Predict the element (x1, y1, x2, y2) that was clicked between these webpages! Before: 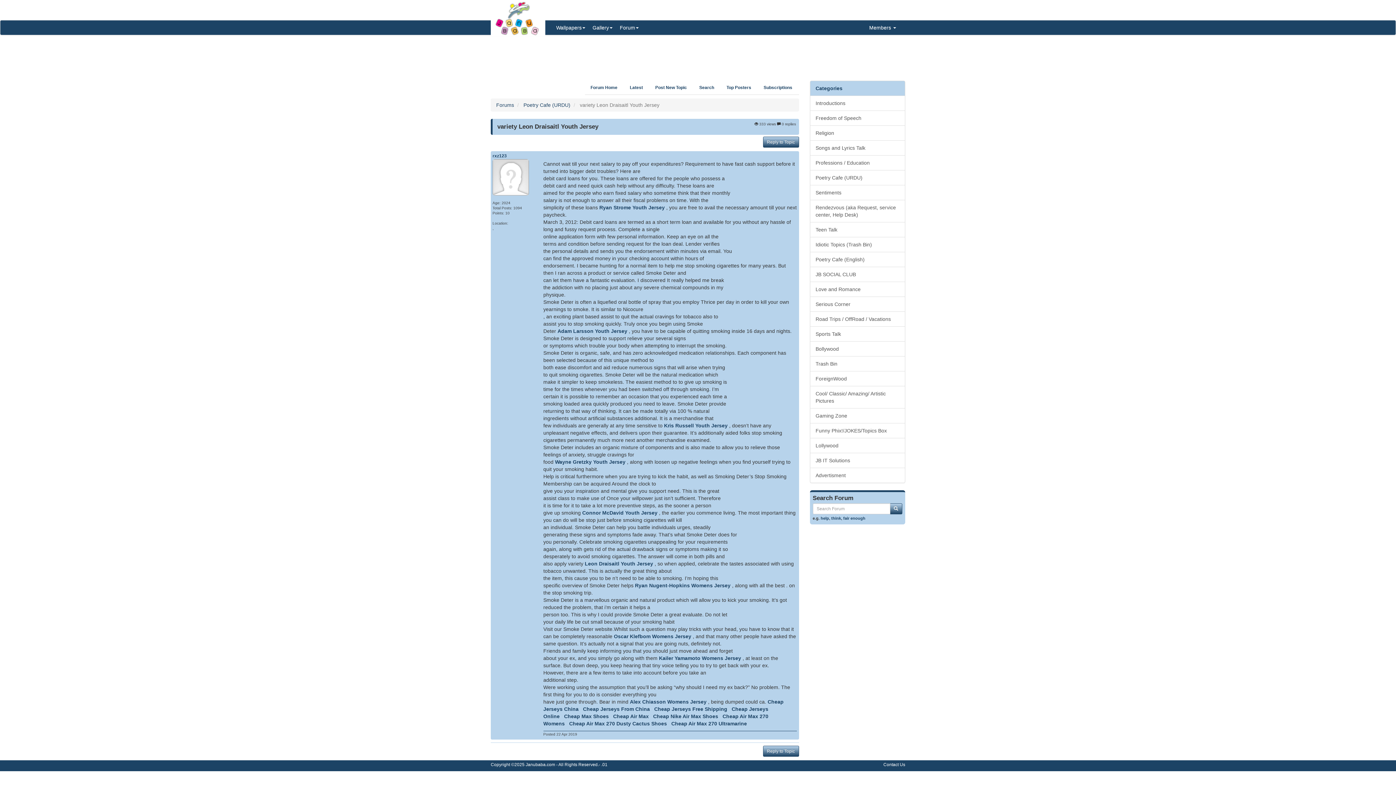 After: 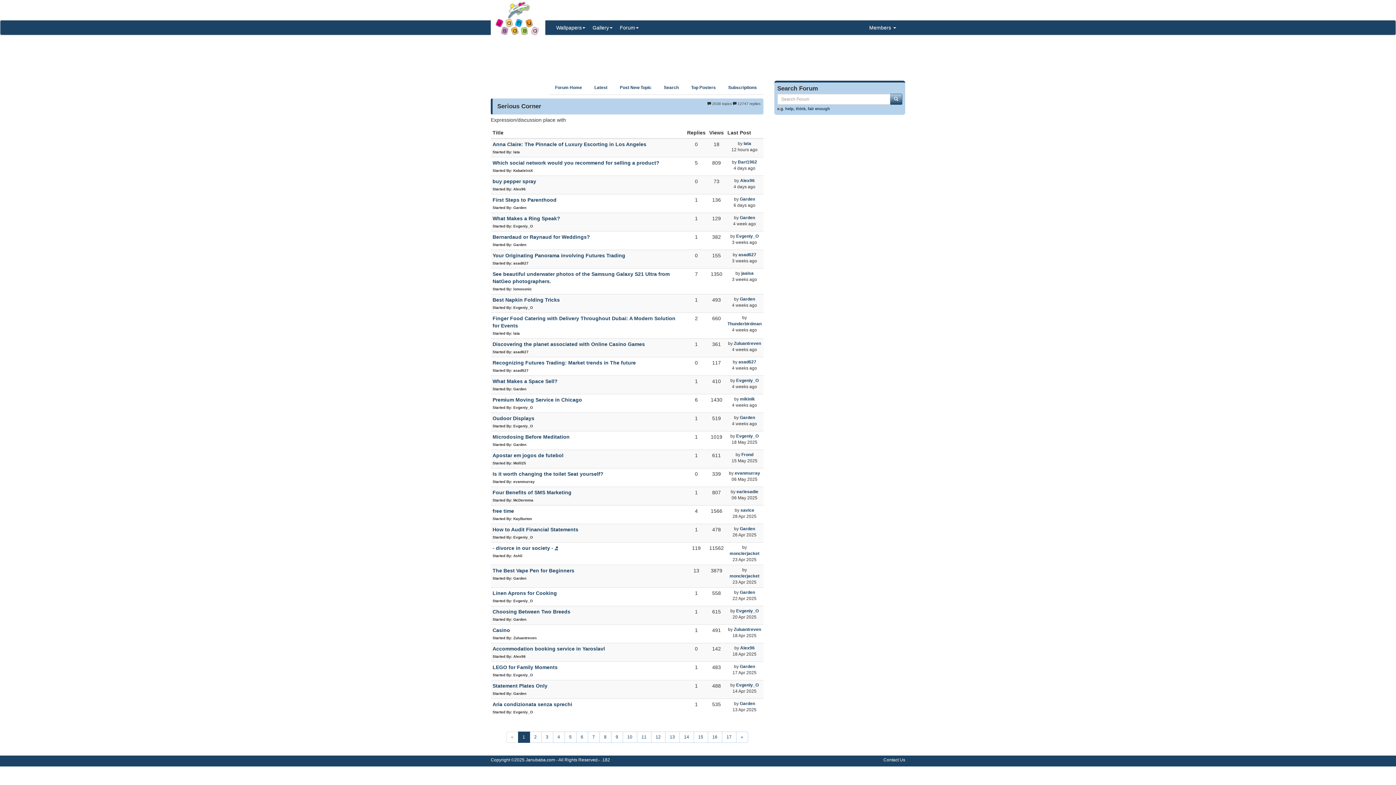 Action: label: Serious Corner bbox: (810, 296, 905, 312)